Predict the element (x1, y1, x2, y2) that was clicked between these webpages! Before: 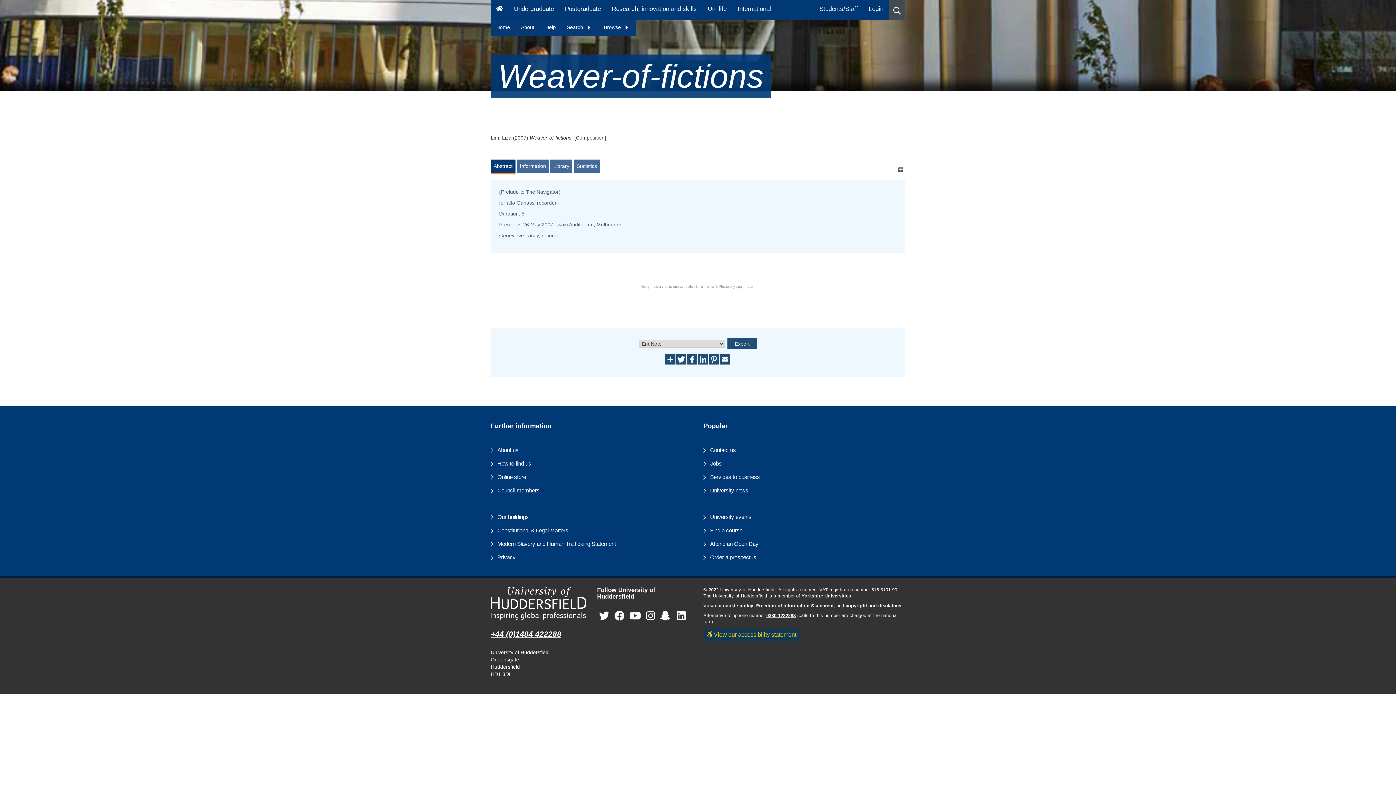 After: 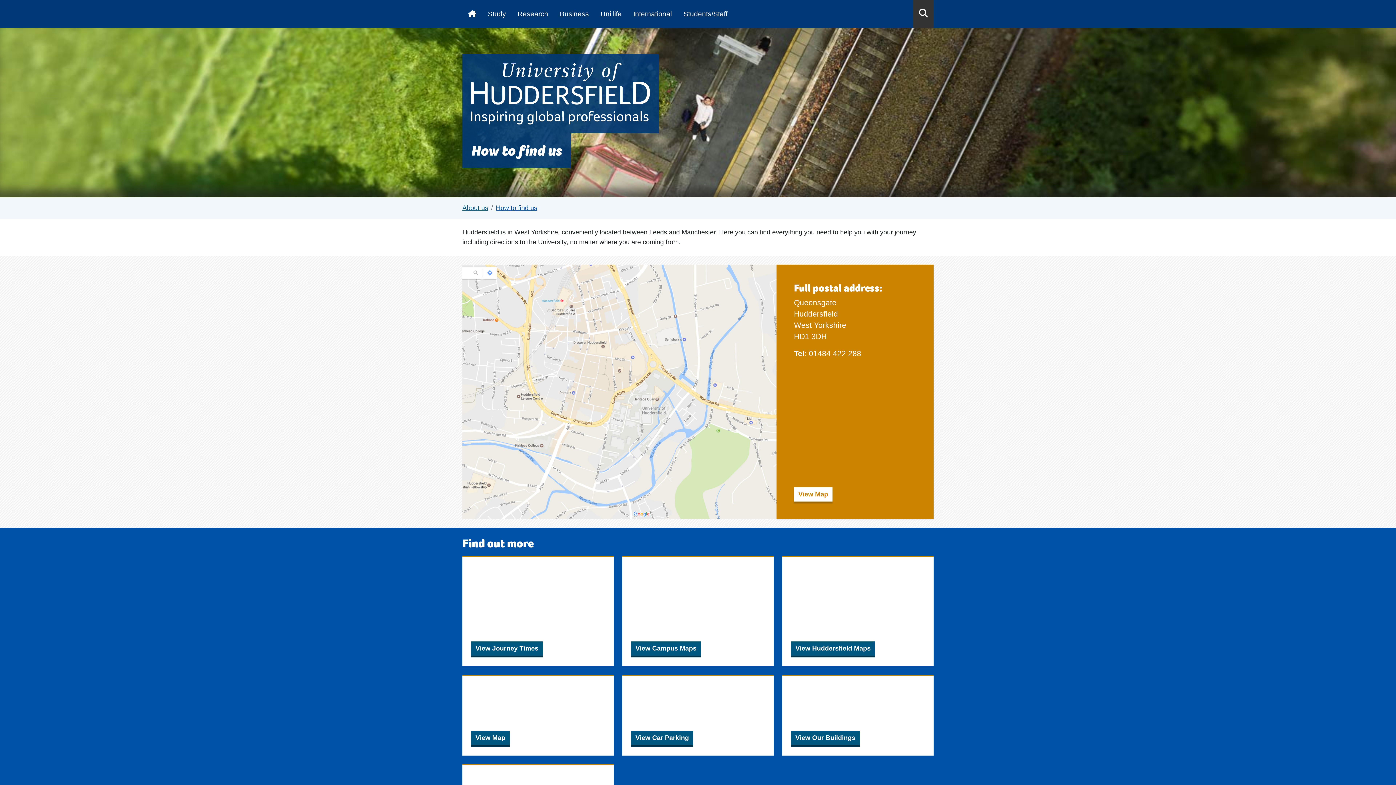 Action: bbox: (497, 460, 531, 466) label: How to find us